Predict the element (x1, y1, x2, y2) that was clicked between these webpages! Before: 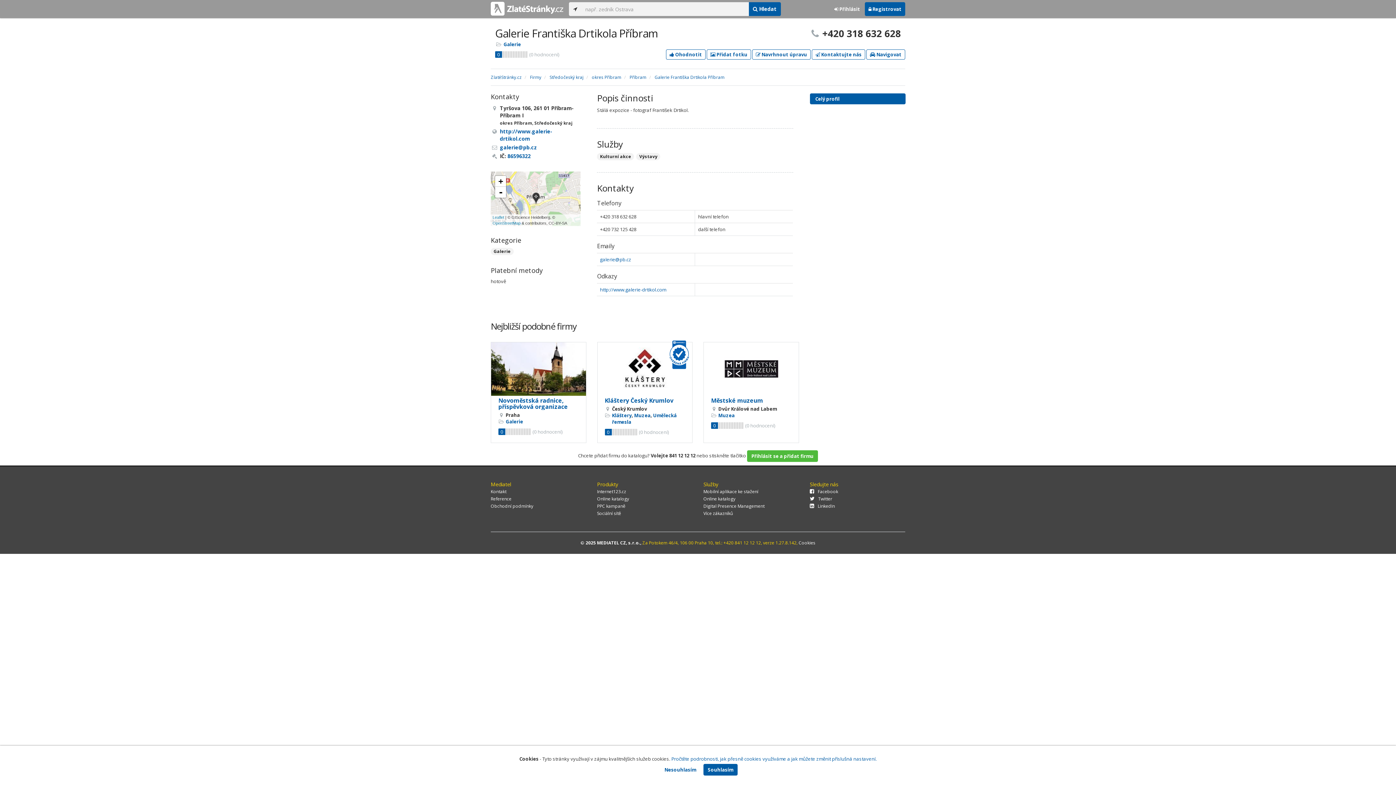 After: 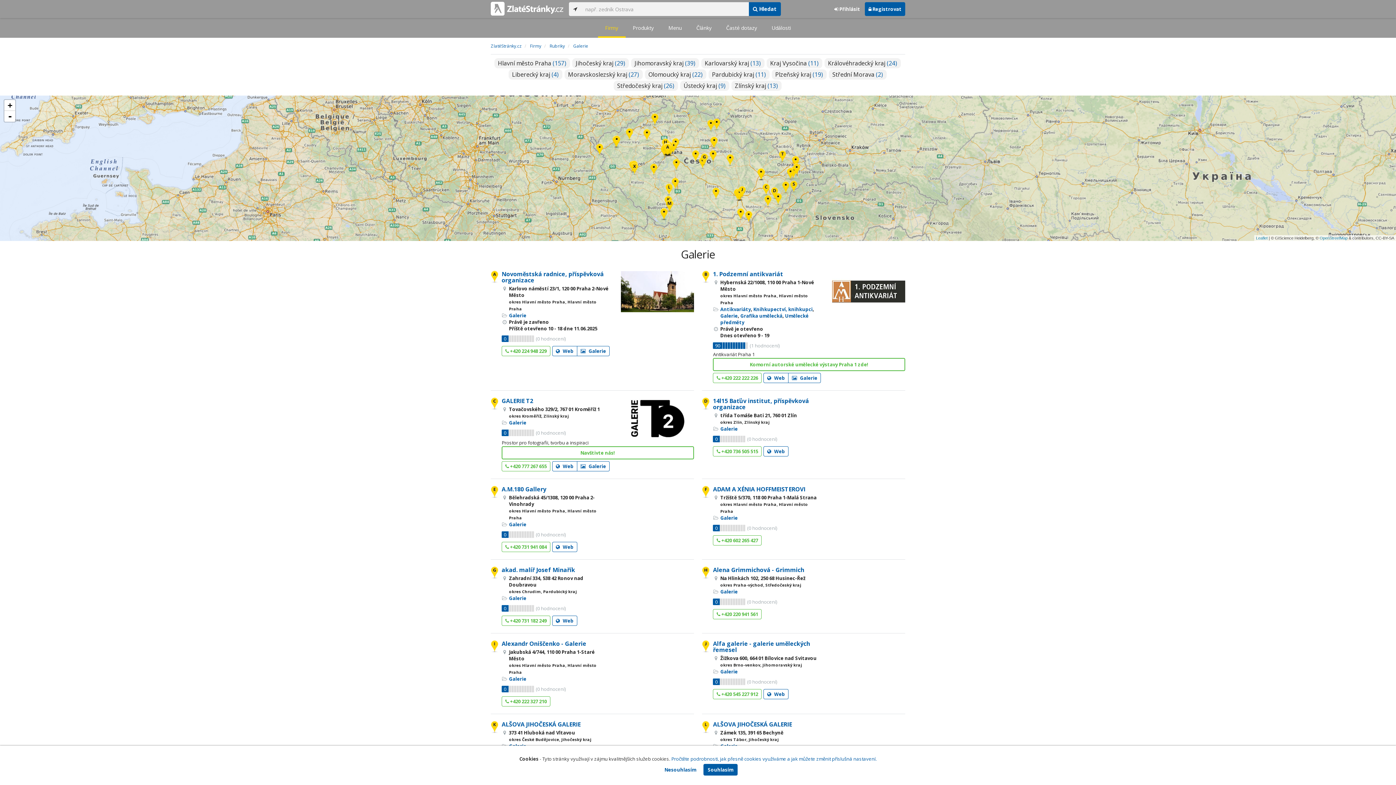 Action: bbox: (503, 41, 521, 47) label: Galerie